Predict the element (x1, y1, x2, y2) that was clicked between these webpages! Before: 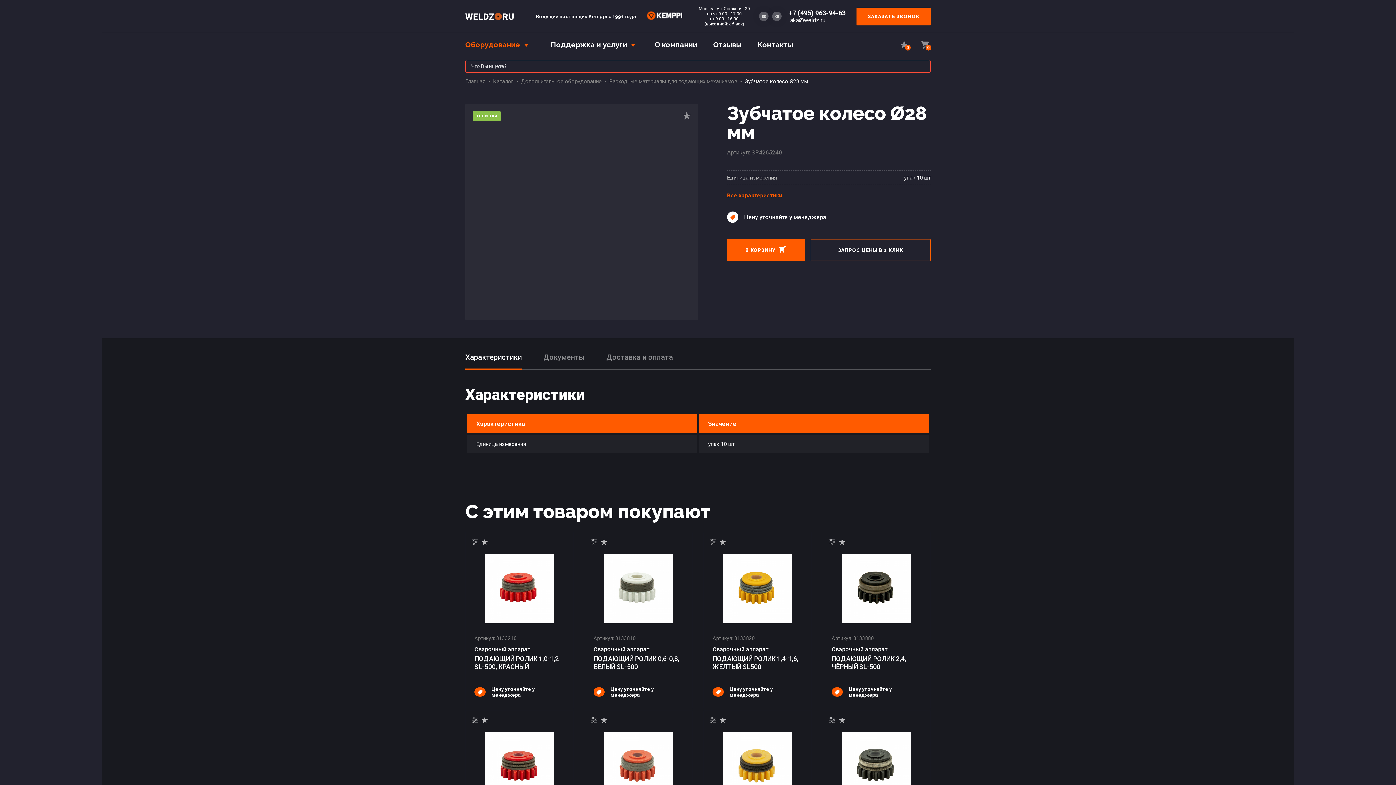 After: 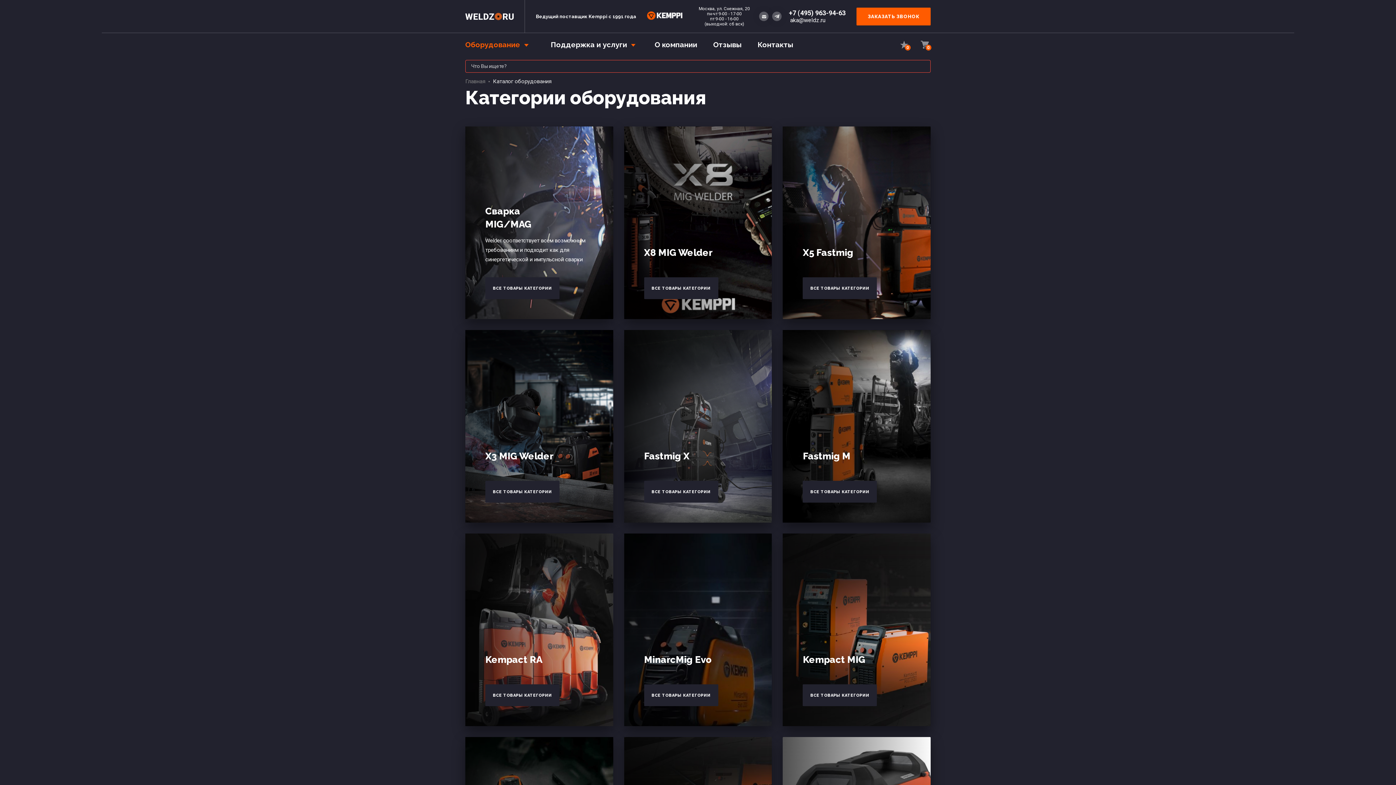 Action: bbox: (493, 78, 521, 84) label: Каталог